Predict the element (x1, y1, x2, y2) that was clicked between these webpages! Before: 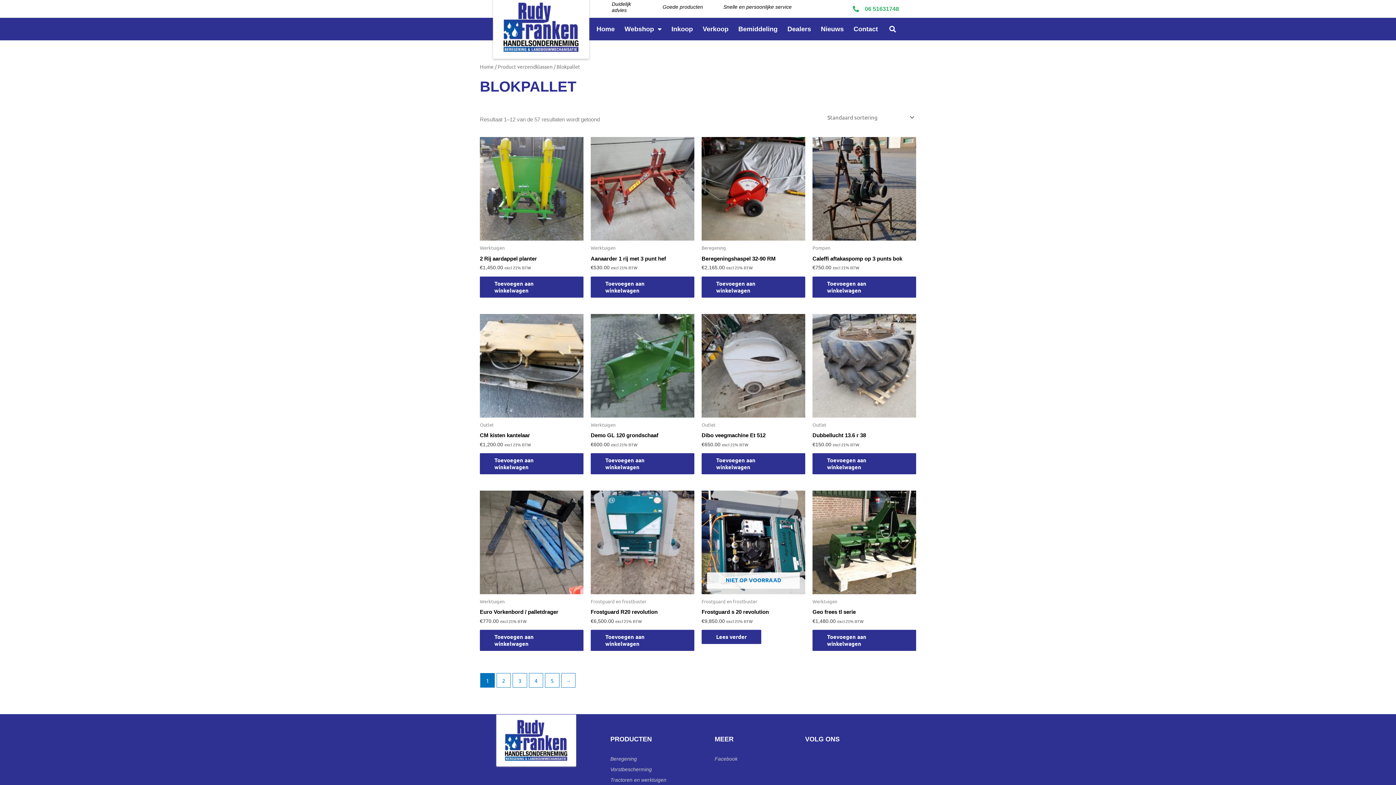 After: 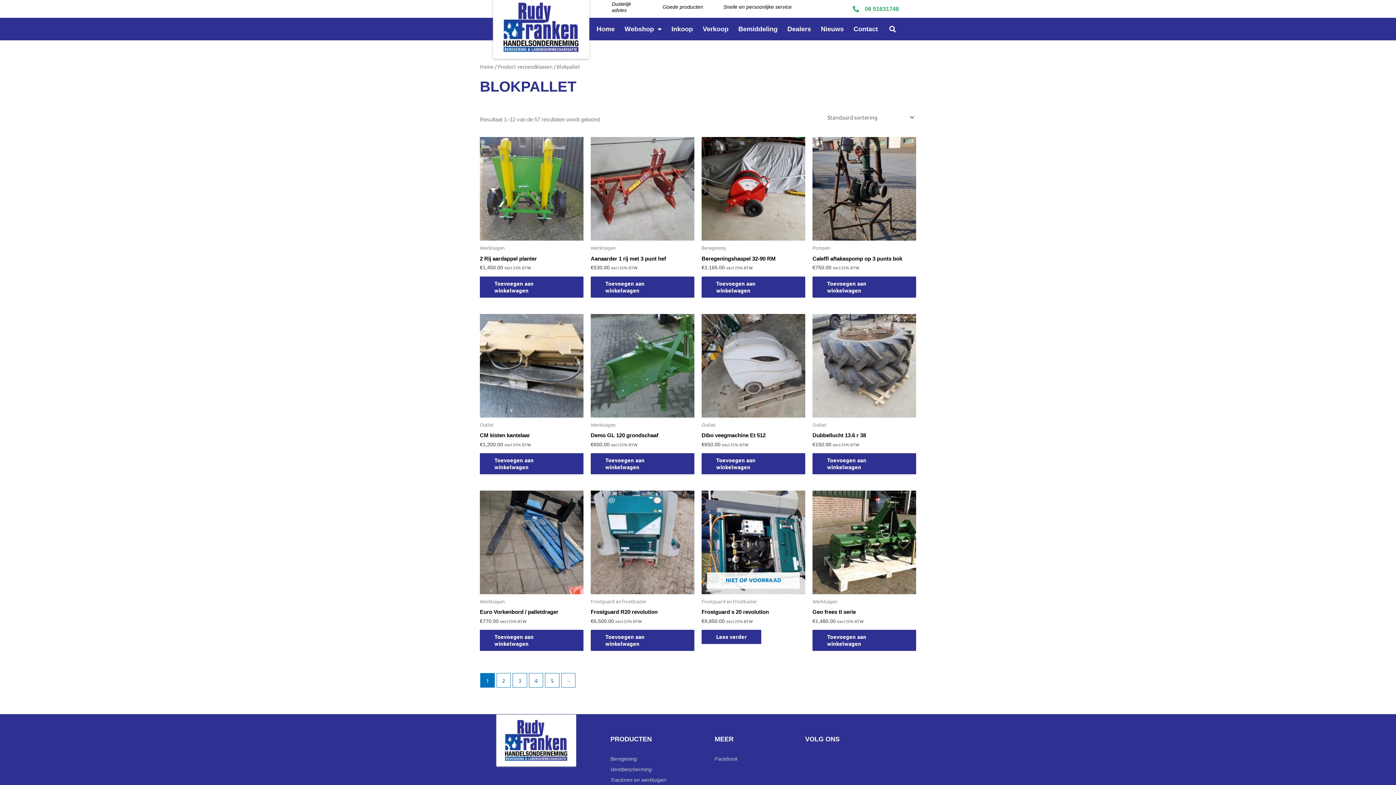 Action: label: Facebook bbox: (714, 754, 798, 763)